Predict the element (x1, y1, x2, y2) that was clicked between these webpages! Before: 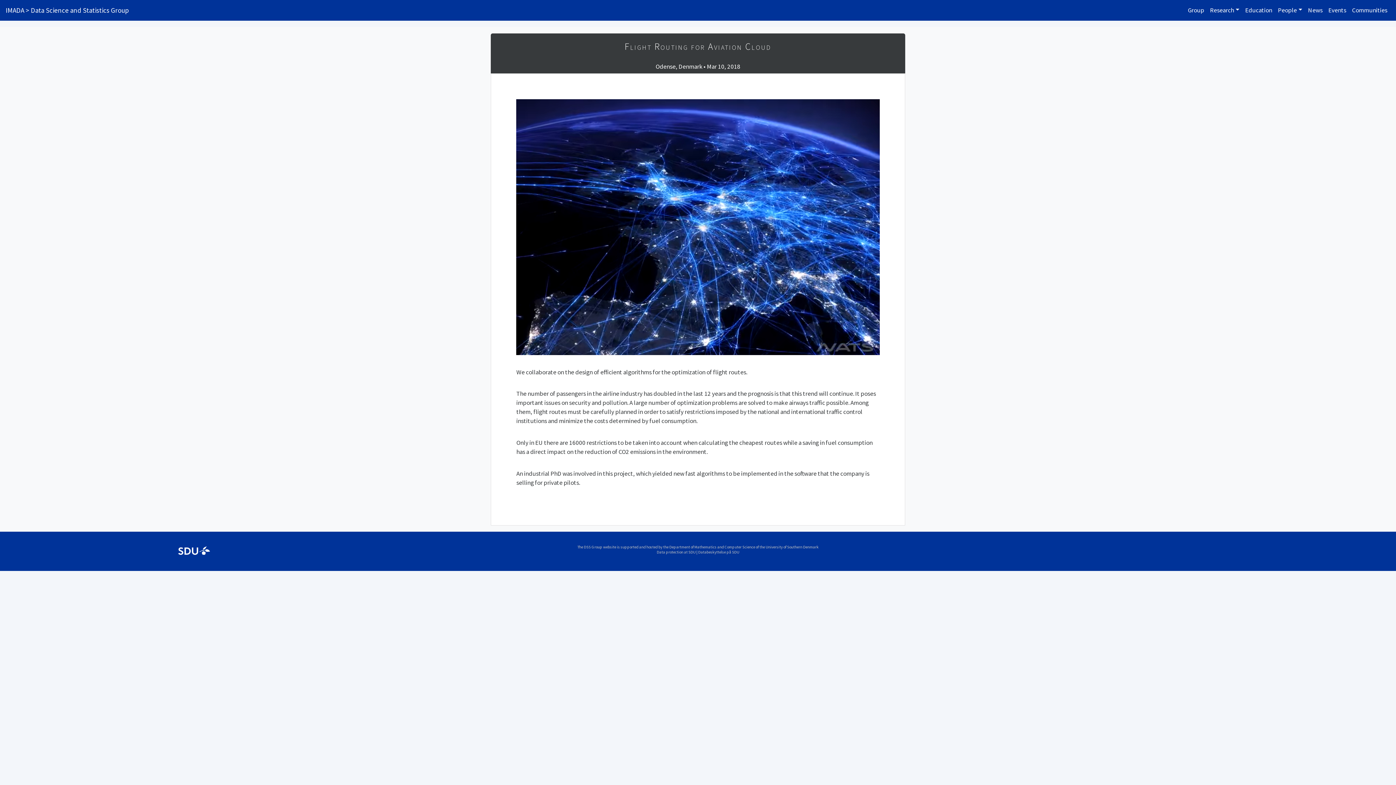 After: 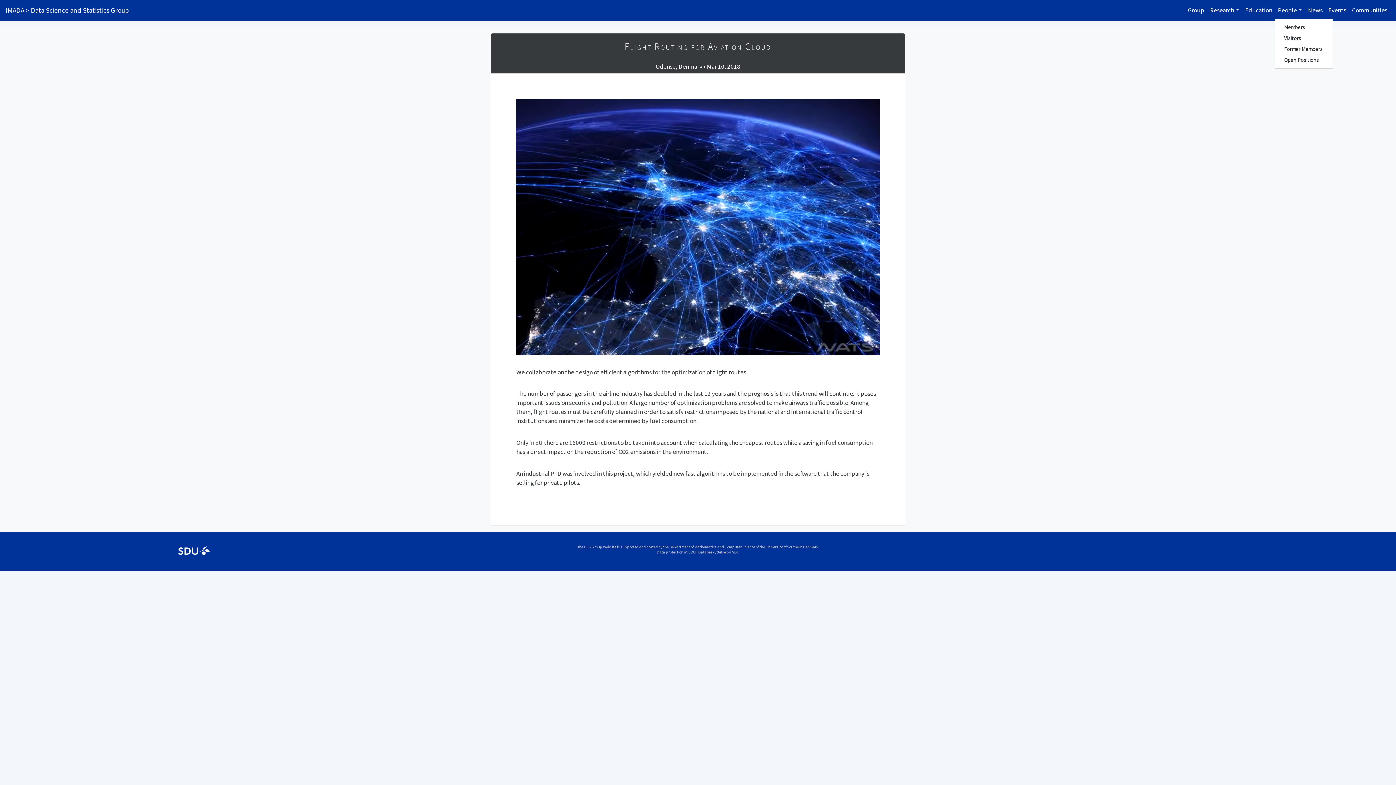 Action: bbox: (1275, 2, 1305, 17) label: People